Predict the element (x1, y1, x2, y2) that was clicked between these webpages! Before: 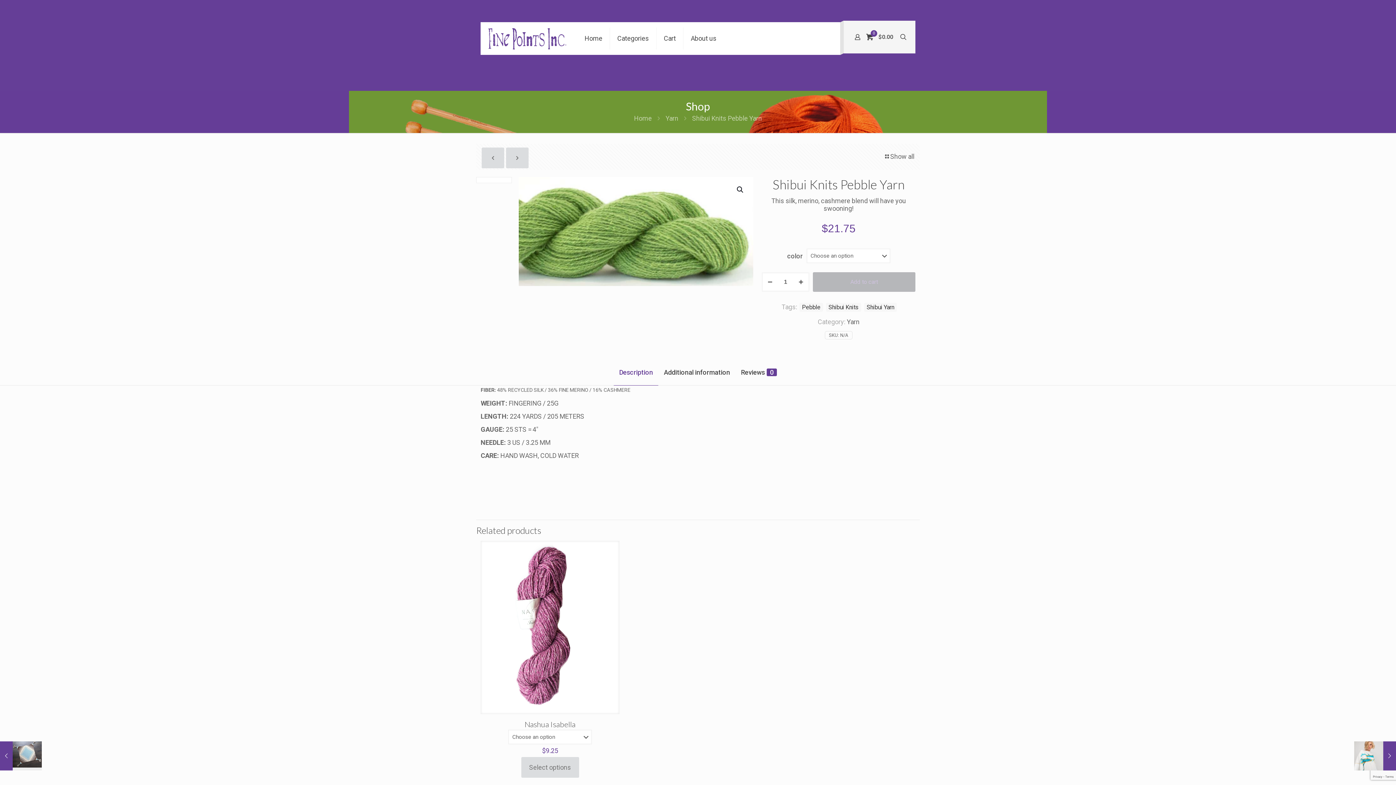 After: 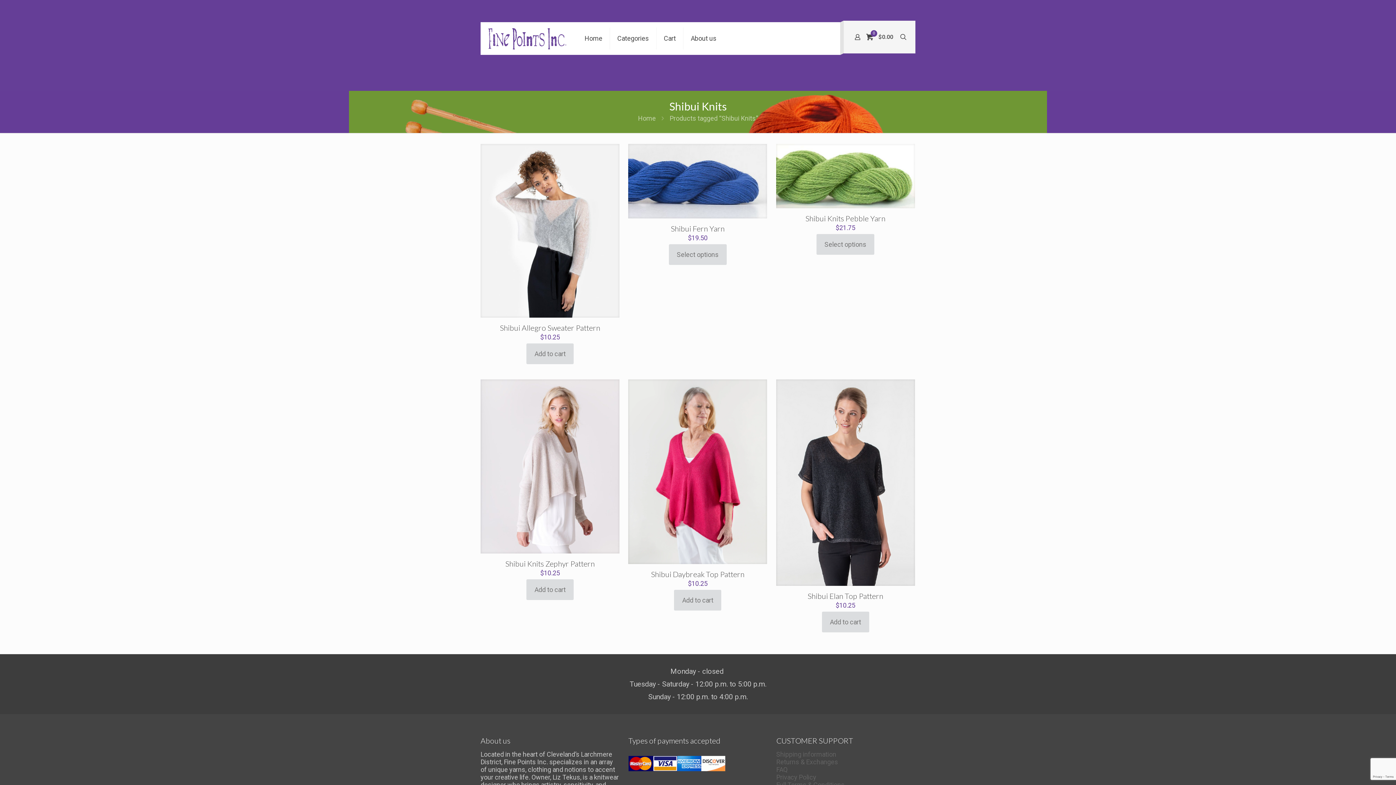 Action: bbox: (826, 302, 861, 312) label: Shibui Knits